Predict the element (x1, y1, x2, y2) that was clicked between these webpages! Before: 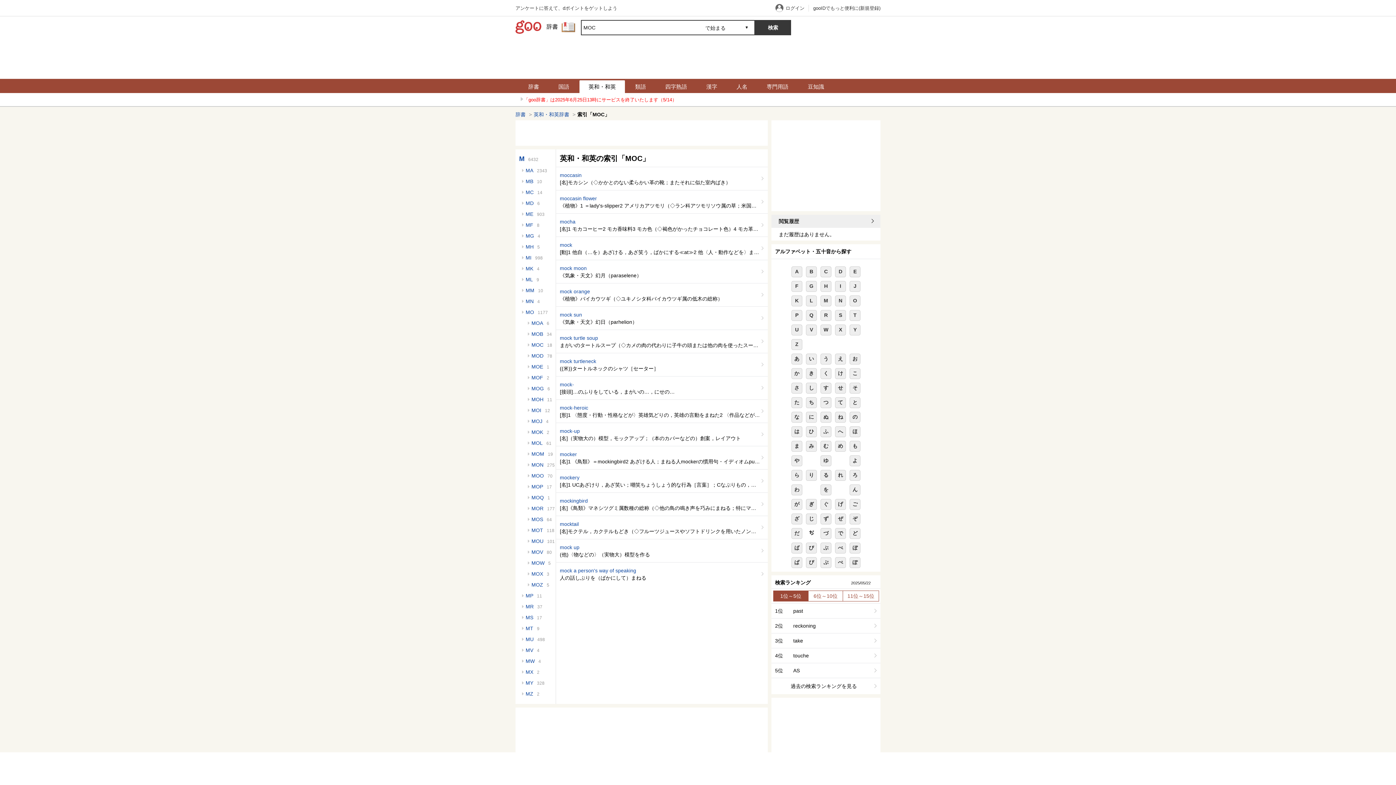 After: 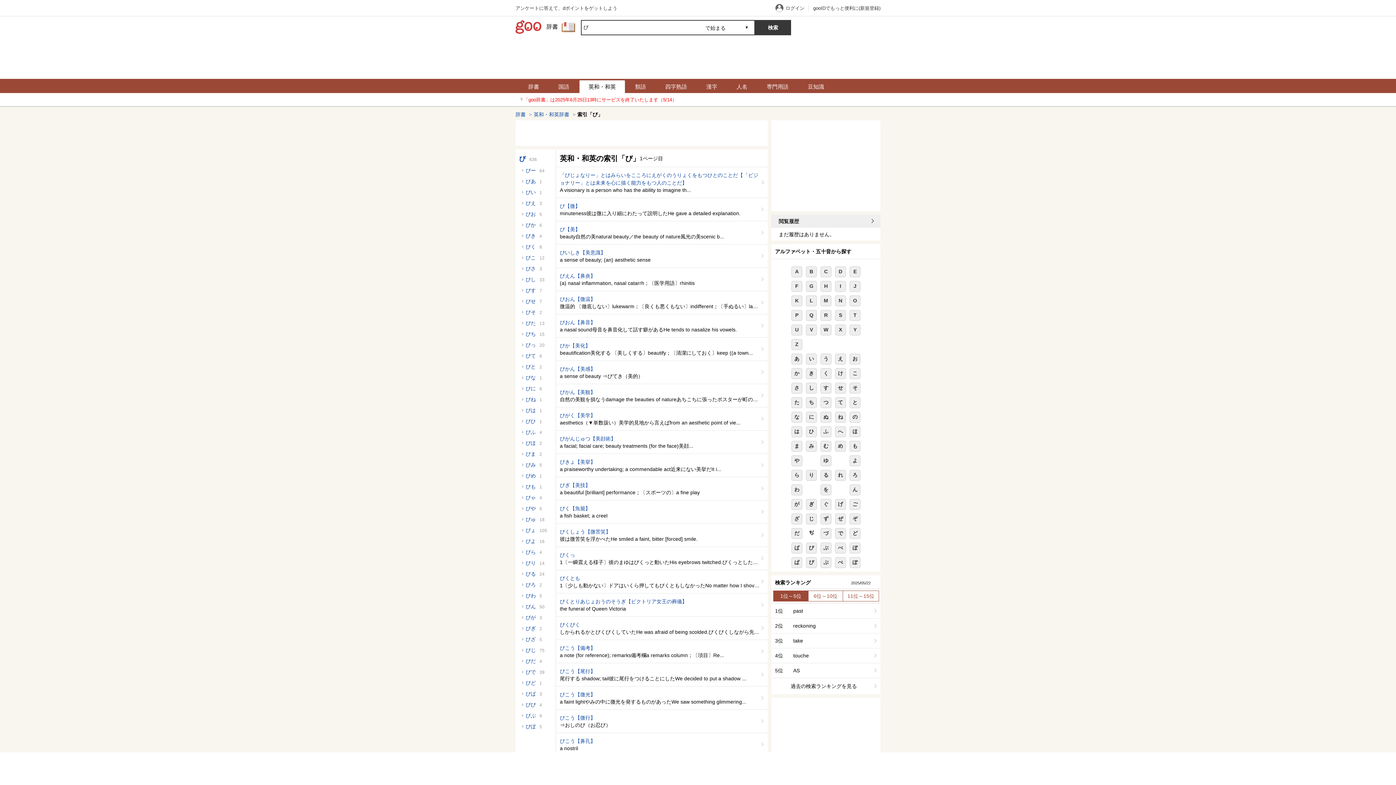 Action: label: び bbox: (806, 542, 817, 553)